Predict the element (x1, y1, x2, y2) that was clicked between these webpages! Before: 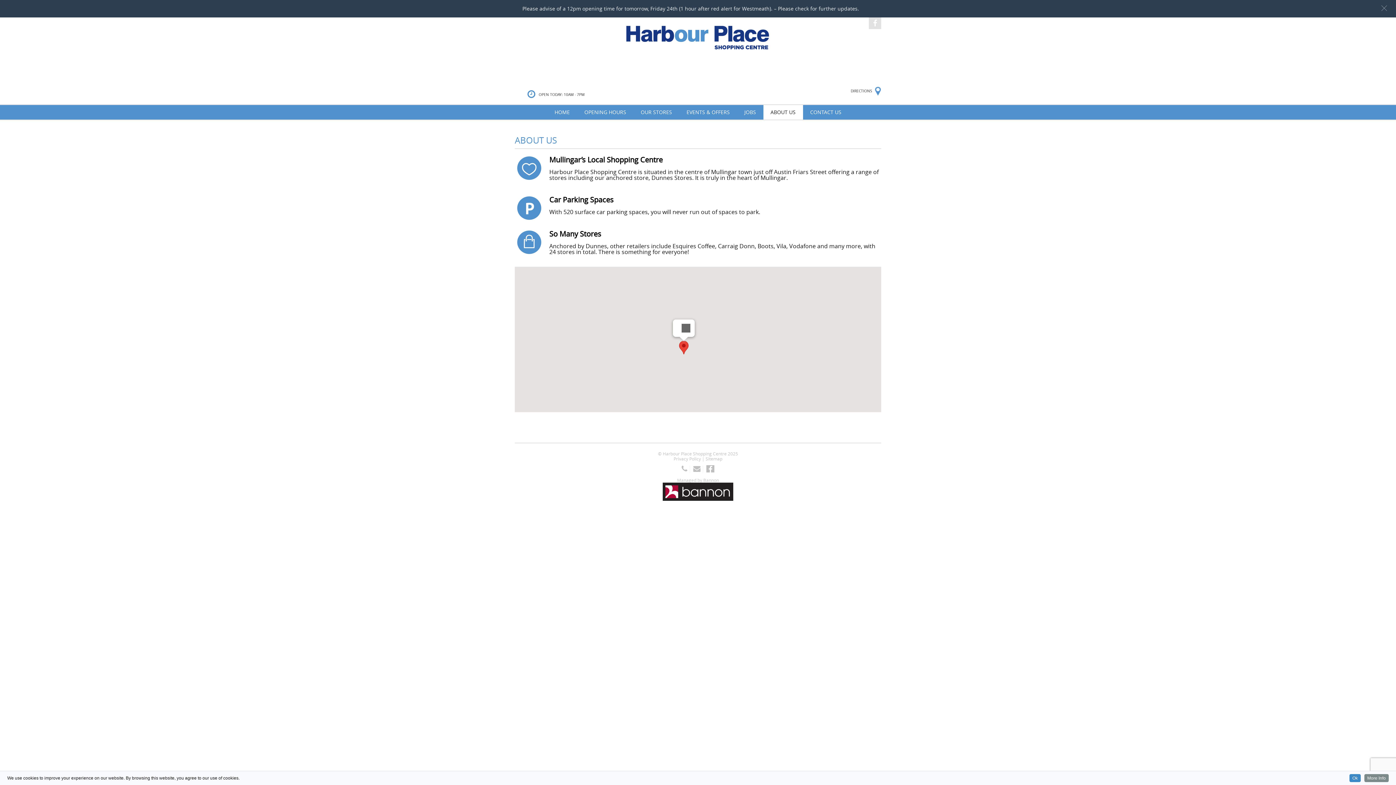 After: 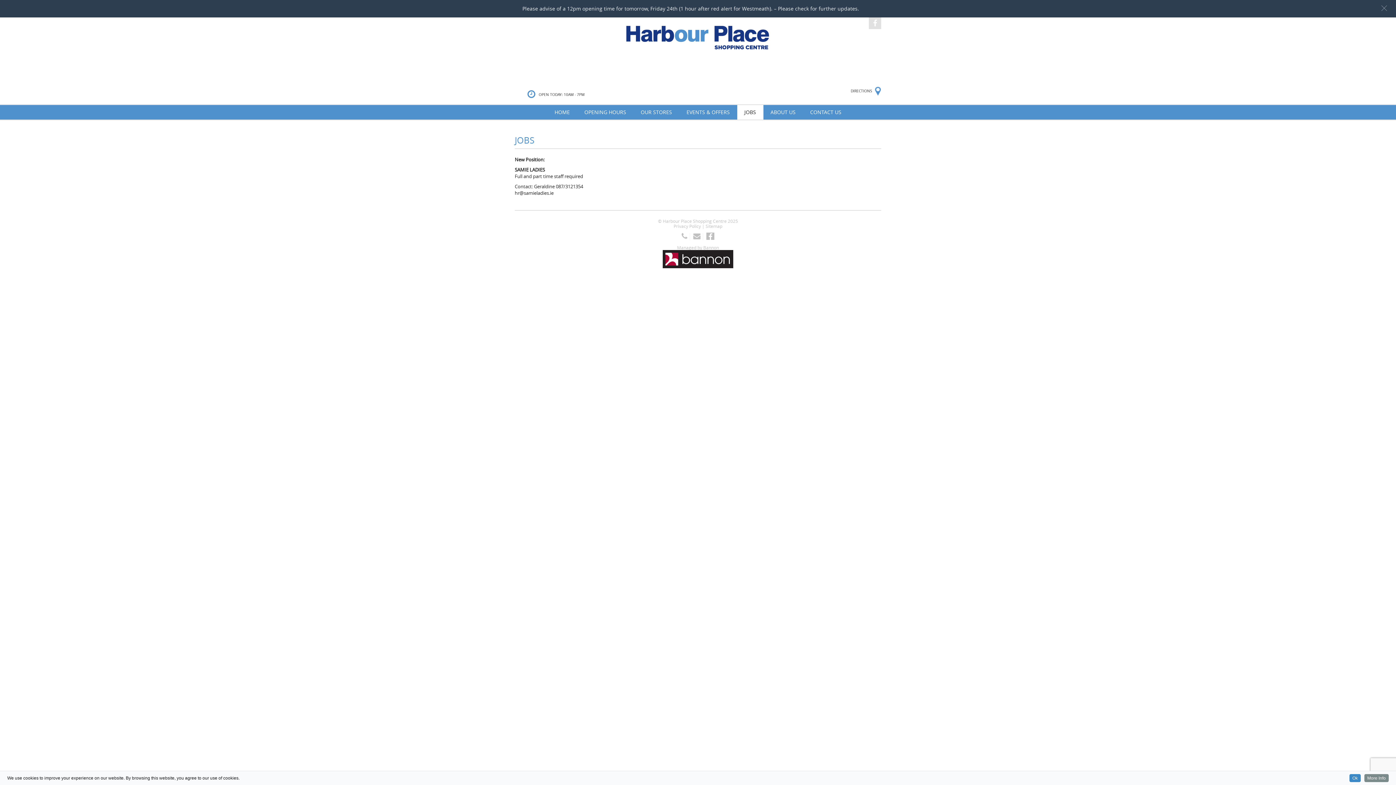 Action: label: JOBS bbox: (737, 105, 763, 119)